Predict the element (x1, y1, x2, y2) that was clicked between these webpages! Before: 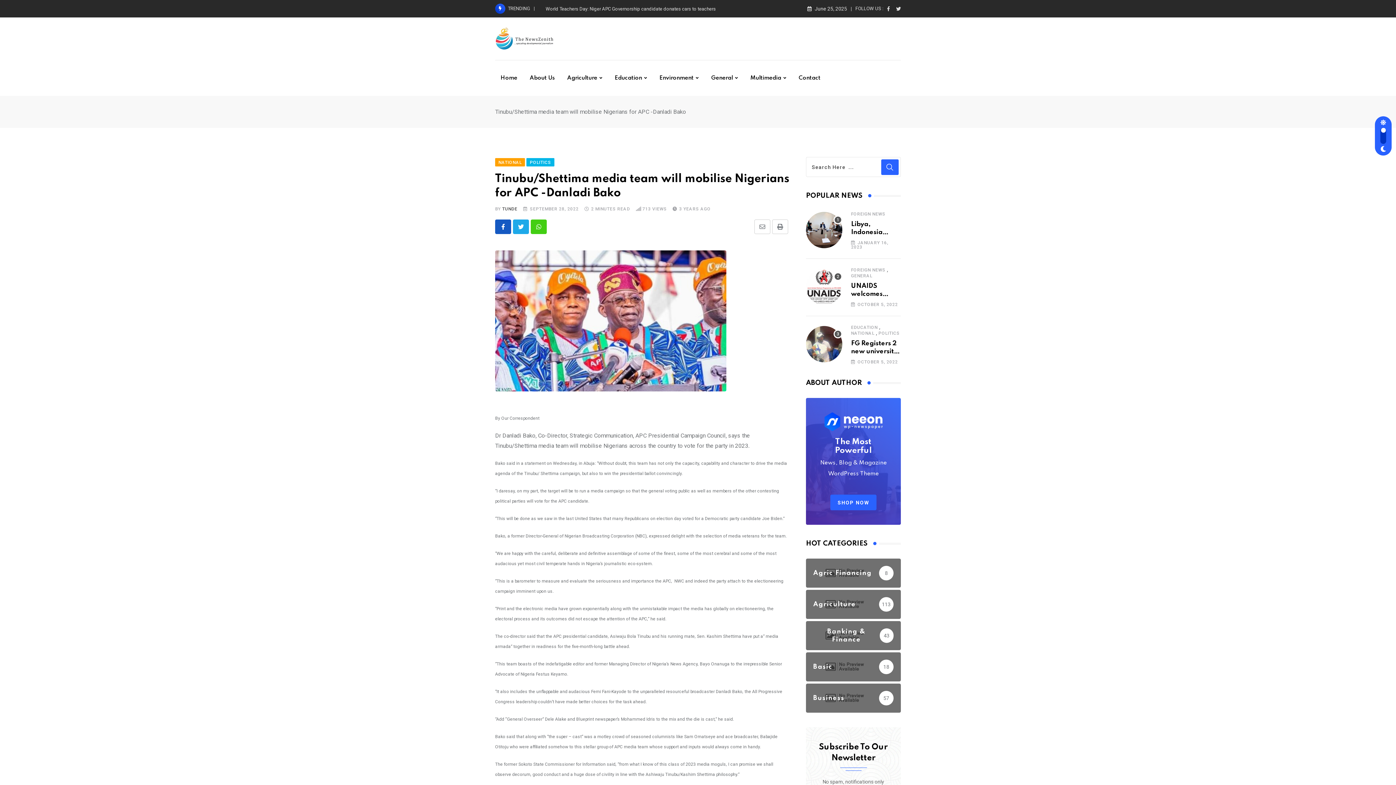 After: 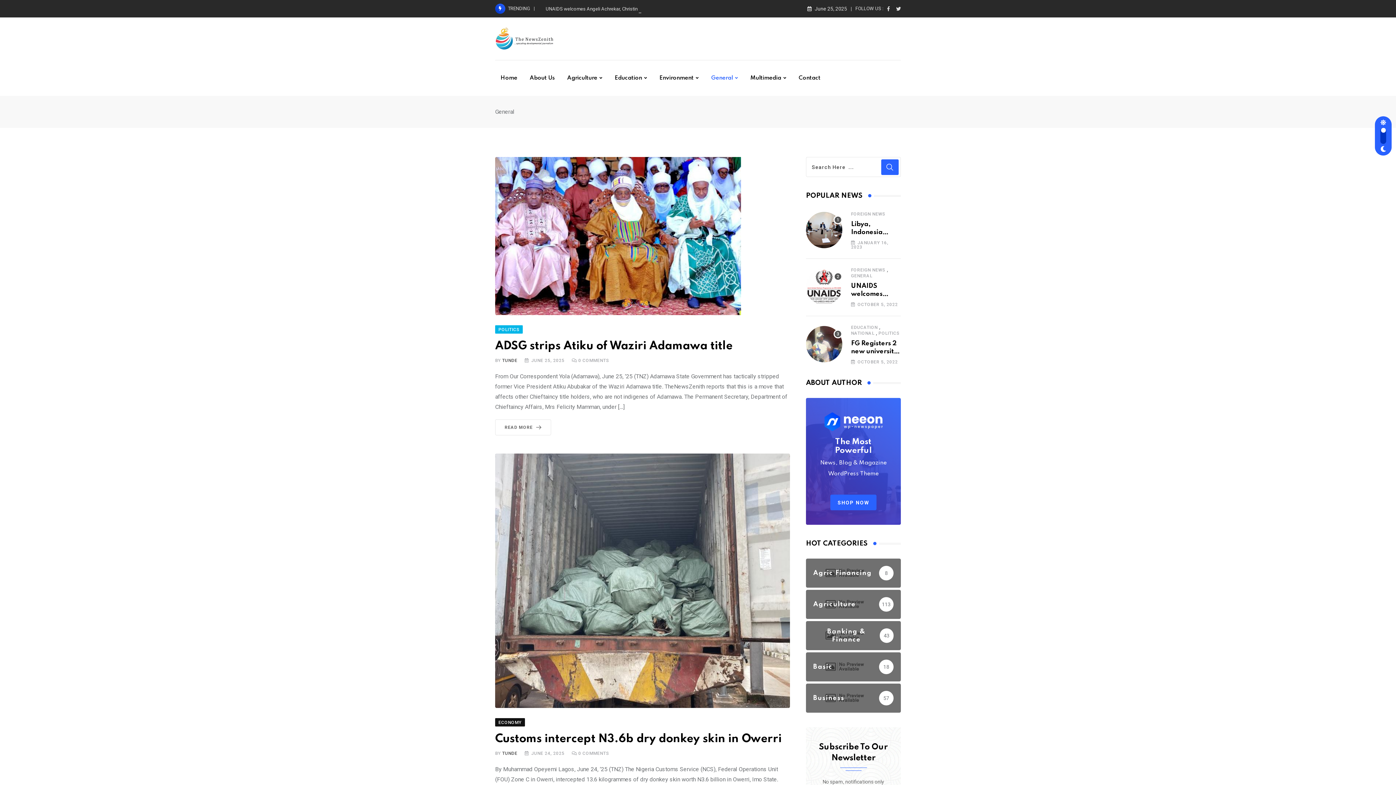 Action: bbox: (705, 60, 743, 96) label: General